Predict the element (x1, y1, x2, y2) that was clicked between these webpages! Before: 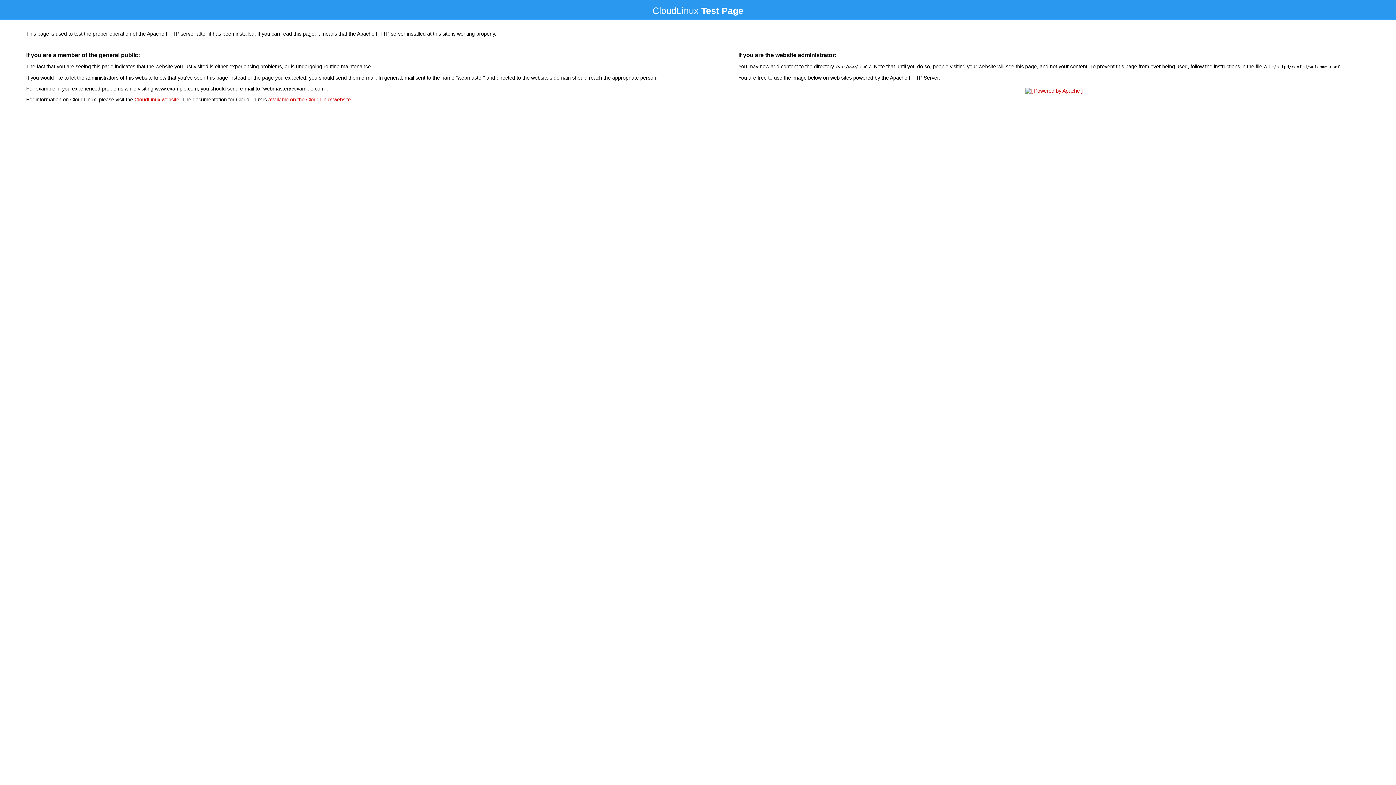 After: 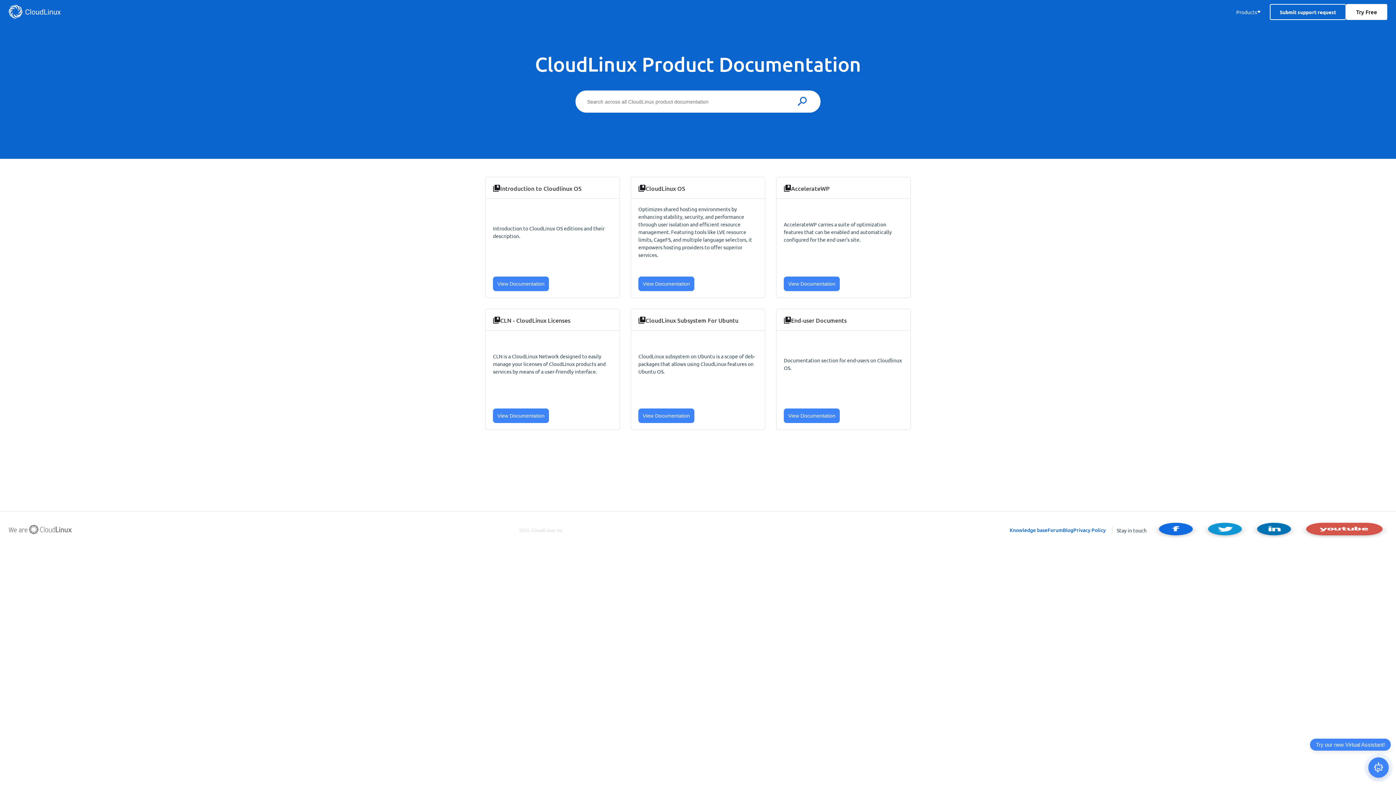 Action: bbox: (268, 96, 350, 102) label: available on the CloudLinux website